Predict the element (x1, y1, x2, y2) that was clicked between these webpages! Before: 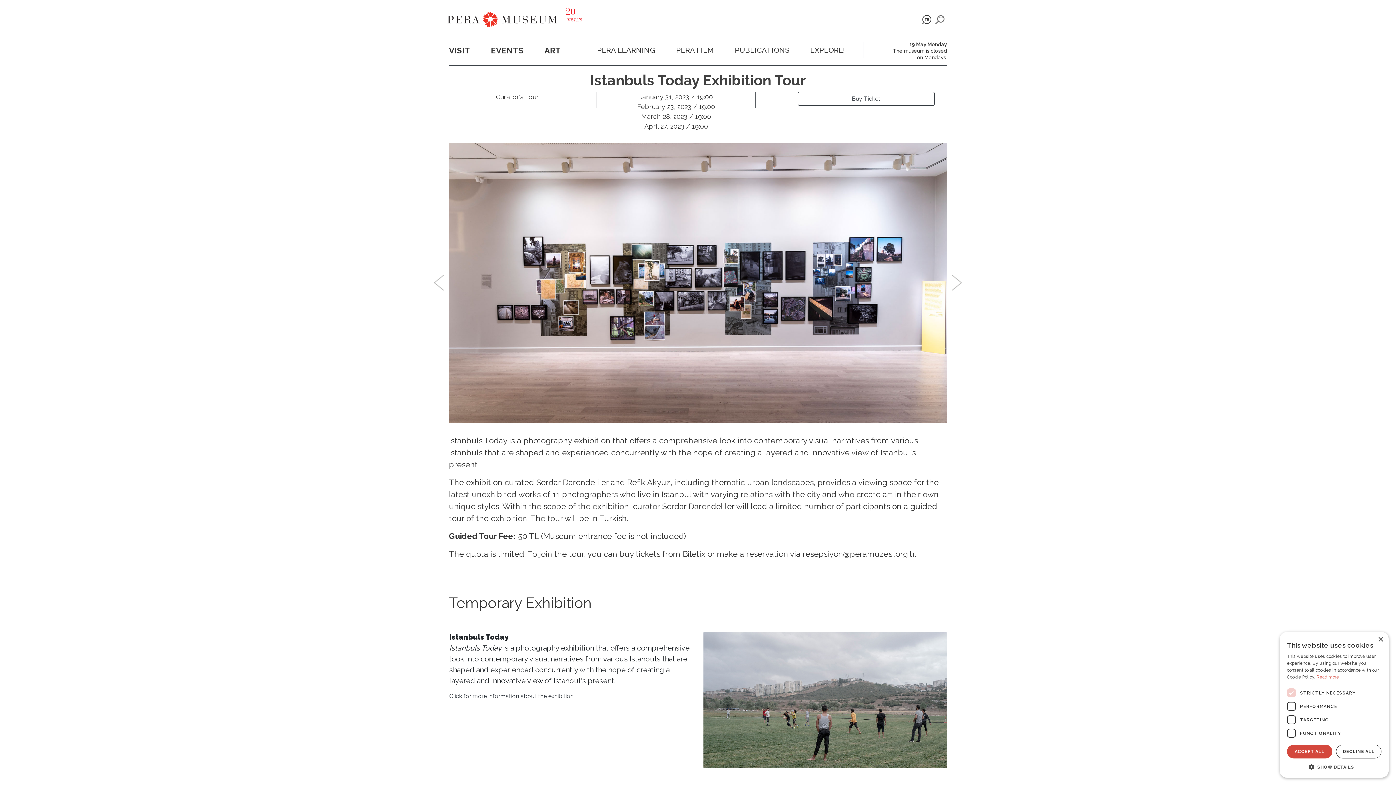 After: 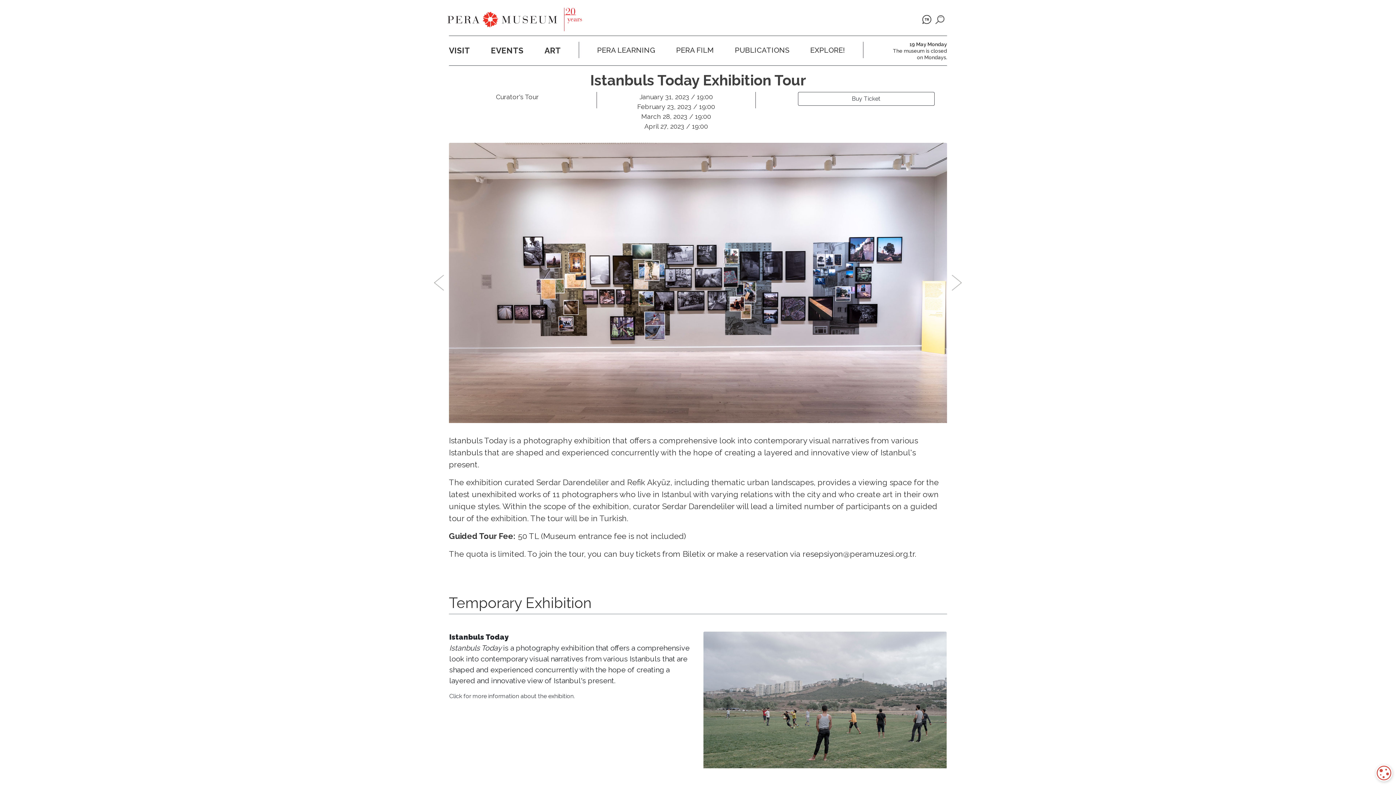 Action: bbox: (1378, 637, 1383, 642) label: Close